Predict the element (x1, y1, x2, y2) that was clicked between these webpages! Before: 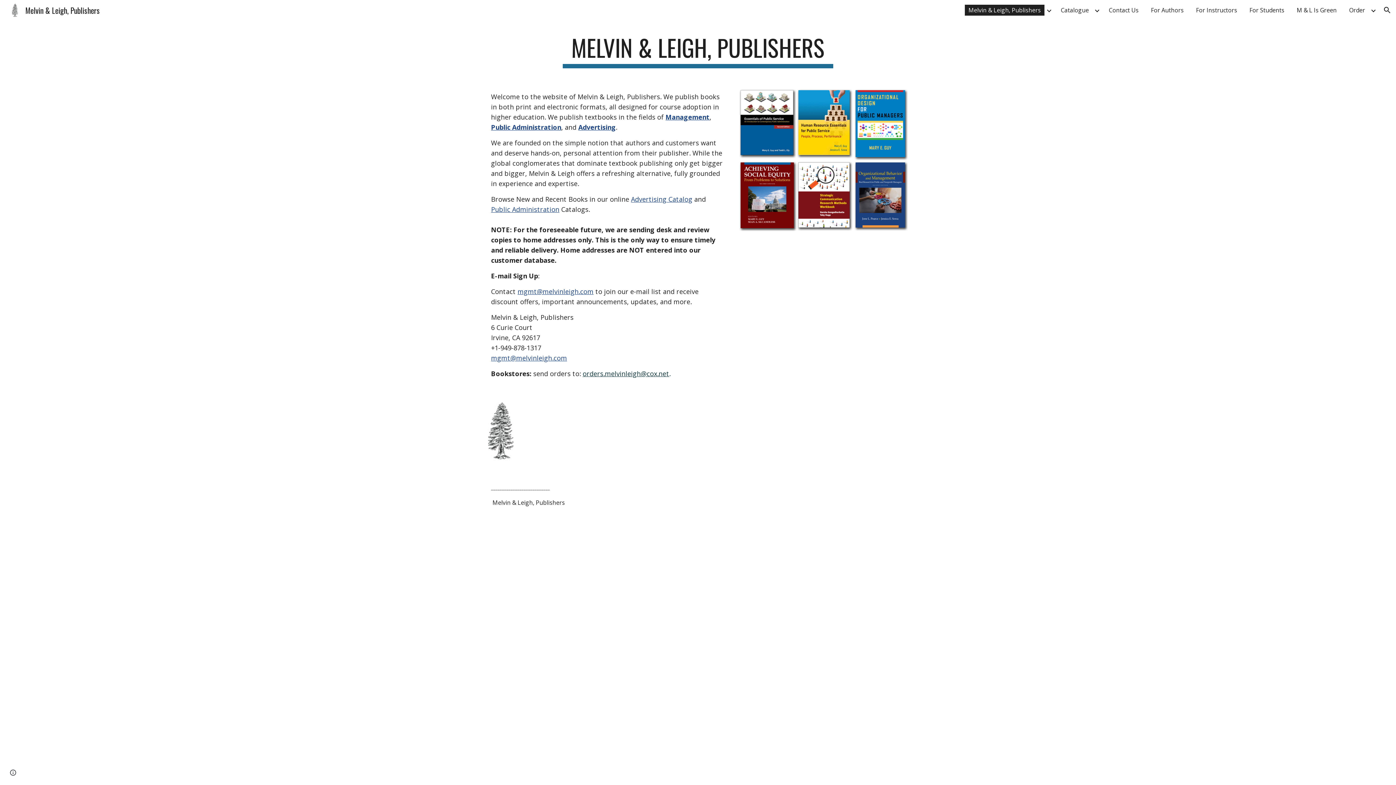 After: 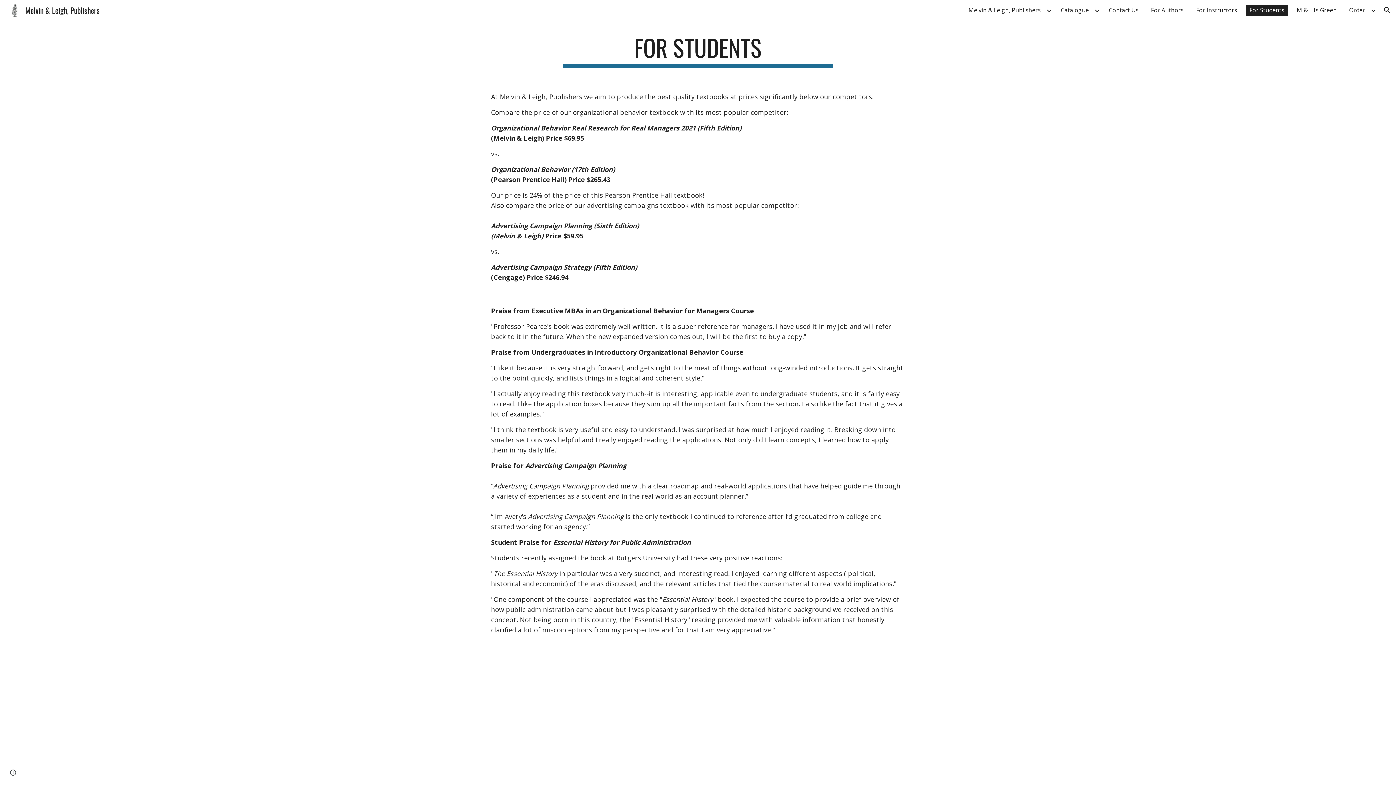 Action: bbox: (1246, 4, 1288, 15) label: For Students